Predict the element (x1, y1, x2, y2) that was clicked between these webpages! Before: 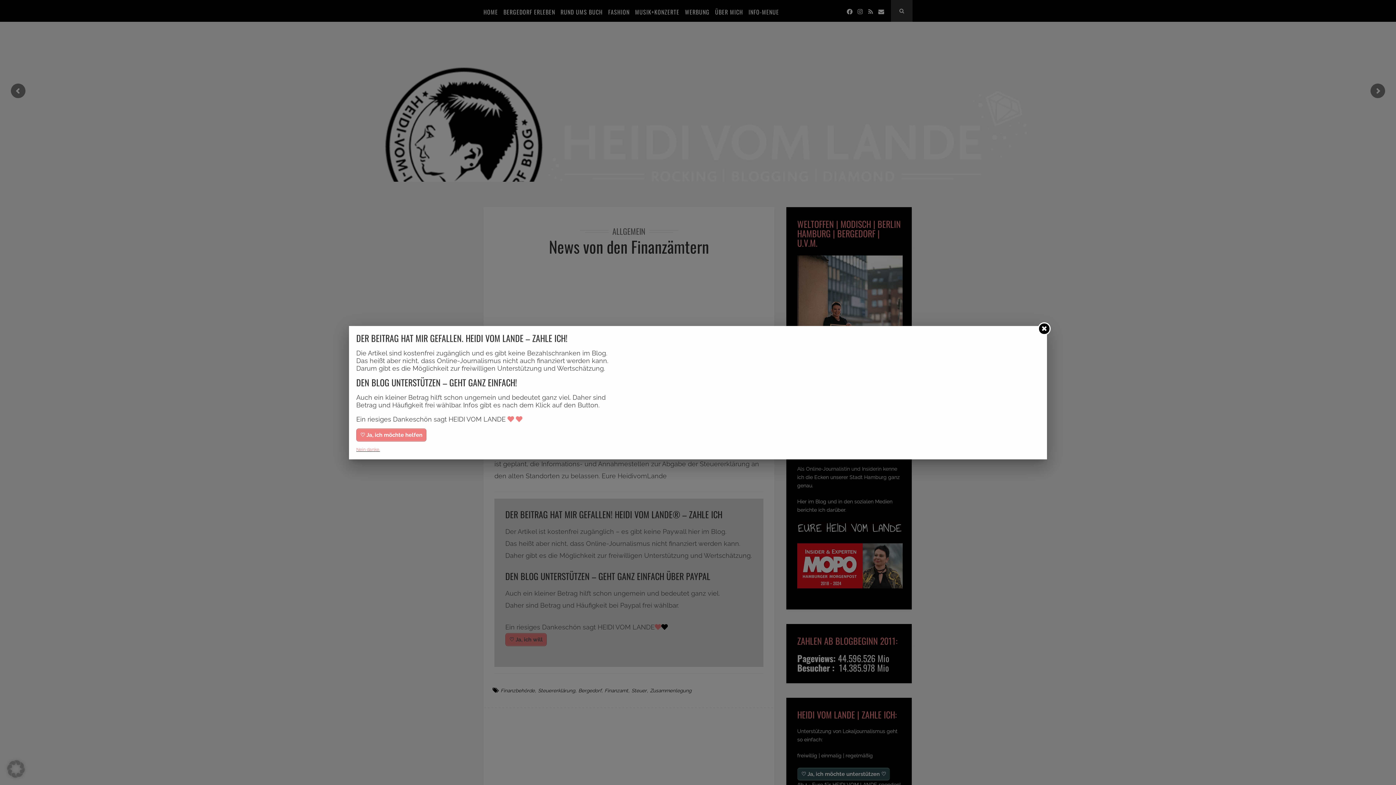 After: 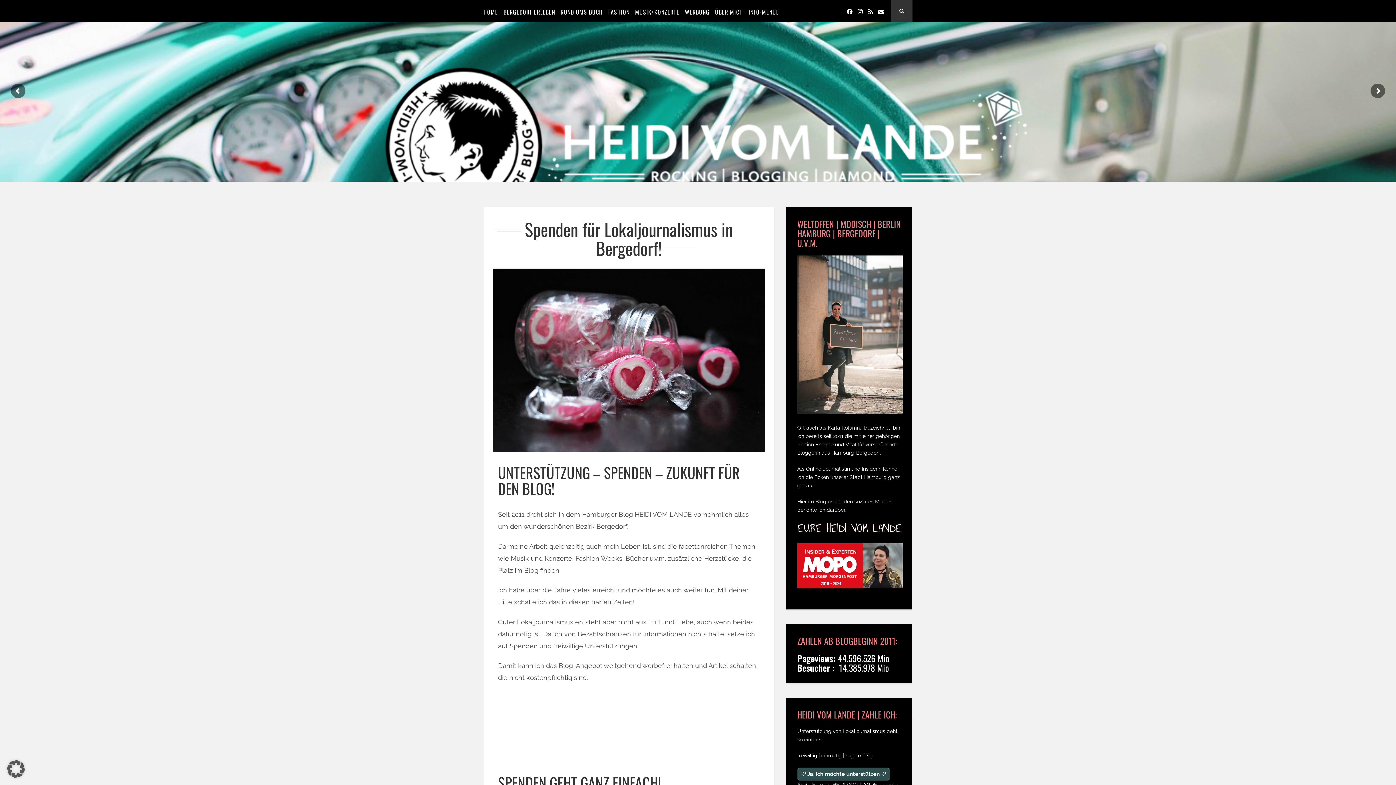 Action: label: ♡ Ja, ich möchte helfen bbox: (356, 428, 426, 441)